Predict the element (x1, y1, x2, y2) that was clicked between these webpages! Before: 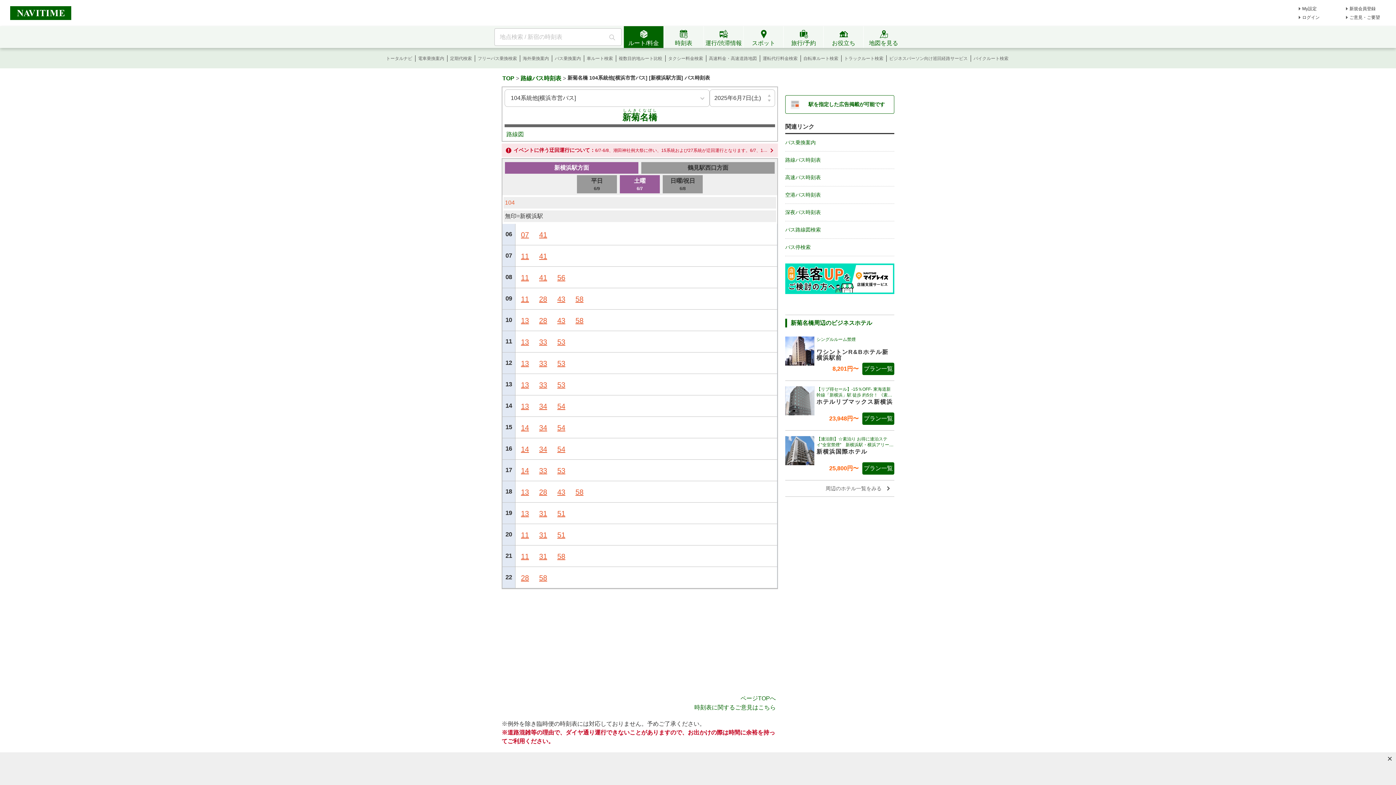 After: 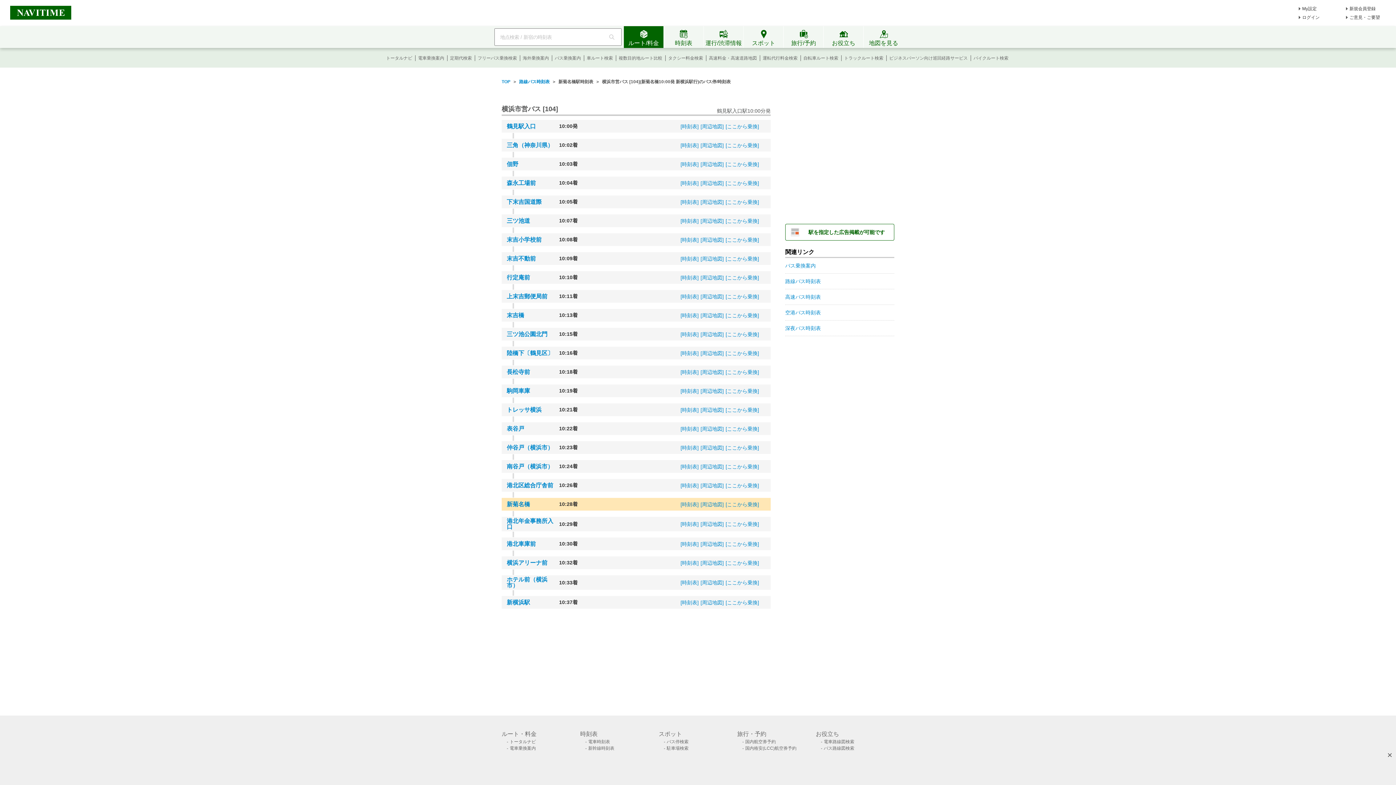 Action: bbox: (539, 309, 552, 330) label: 28